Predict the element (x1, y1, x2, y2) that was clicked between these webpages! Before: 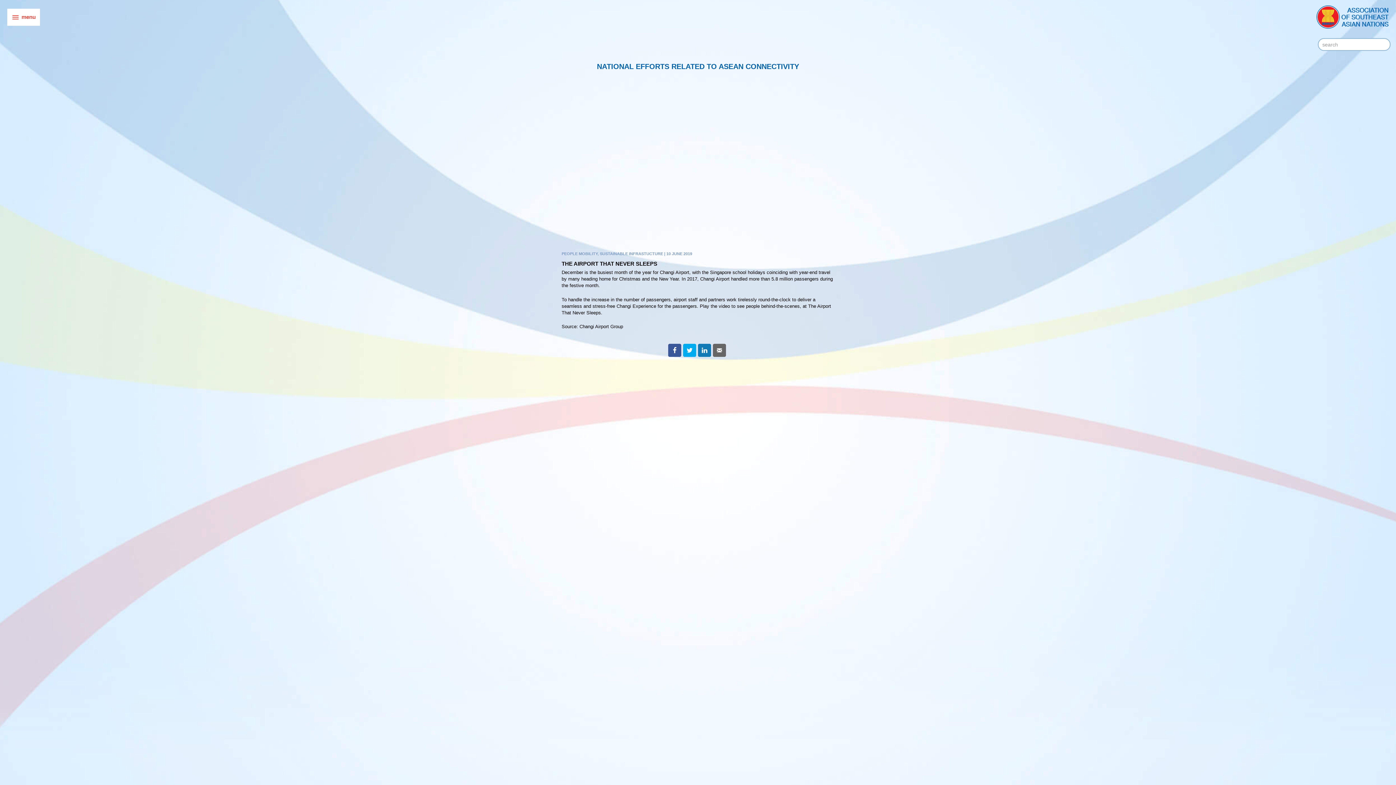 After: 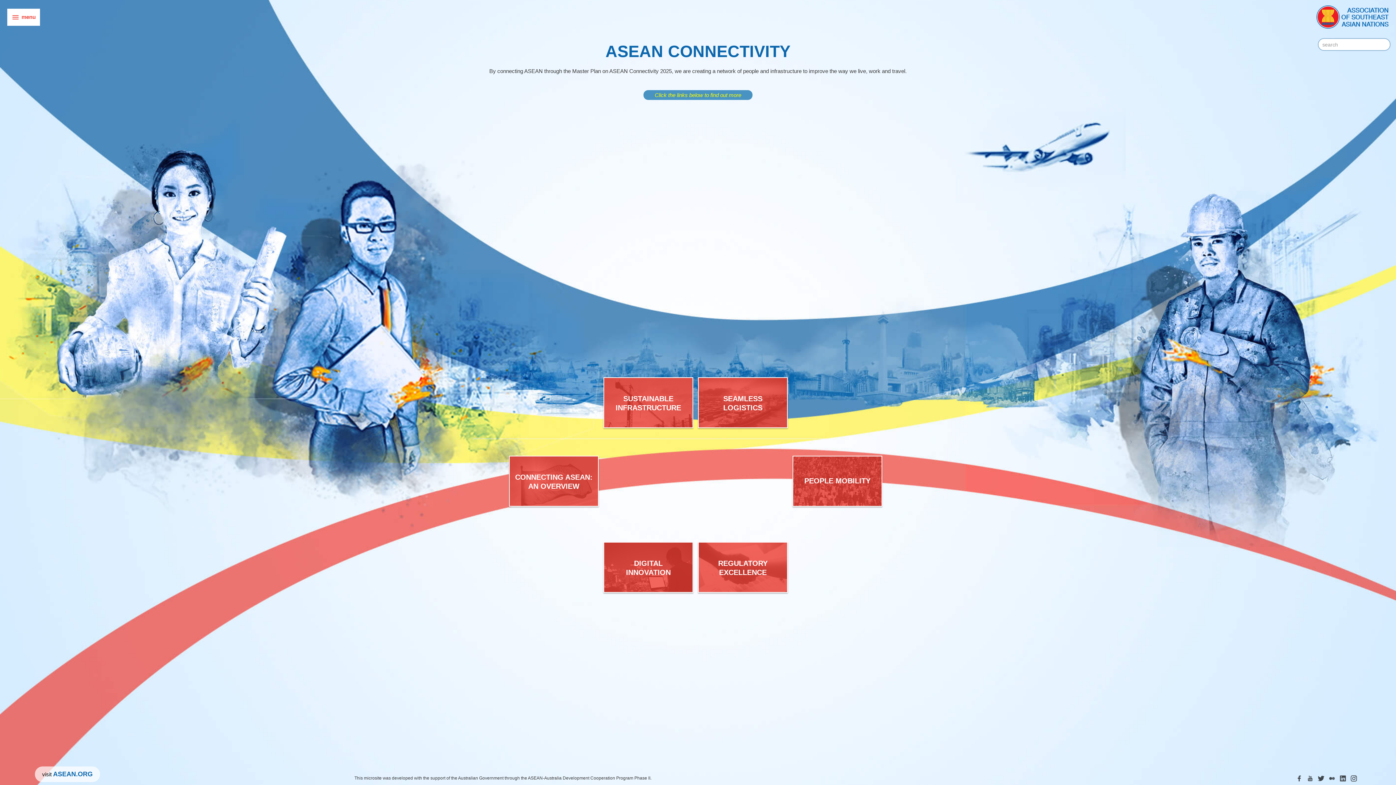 Action: bbox: (1316, 13, 1389, 19)